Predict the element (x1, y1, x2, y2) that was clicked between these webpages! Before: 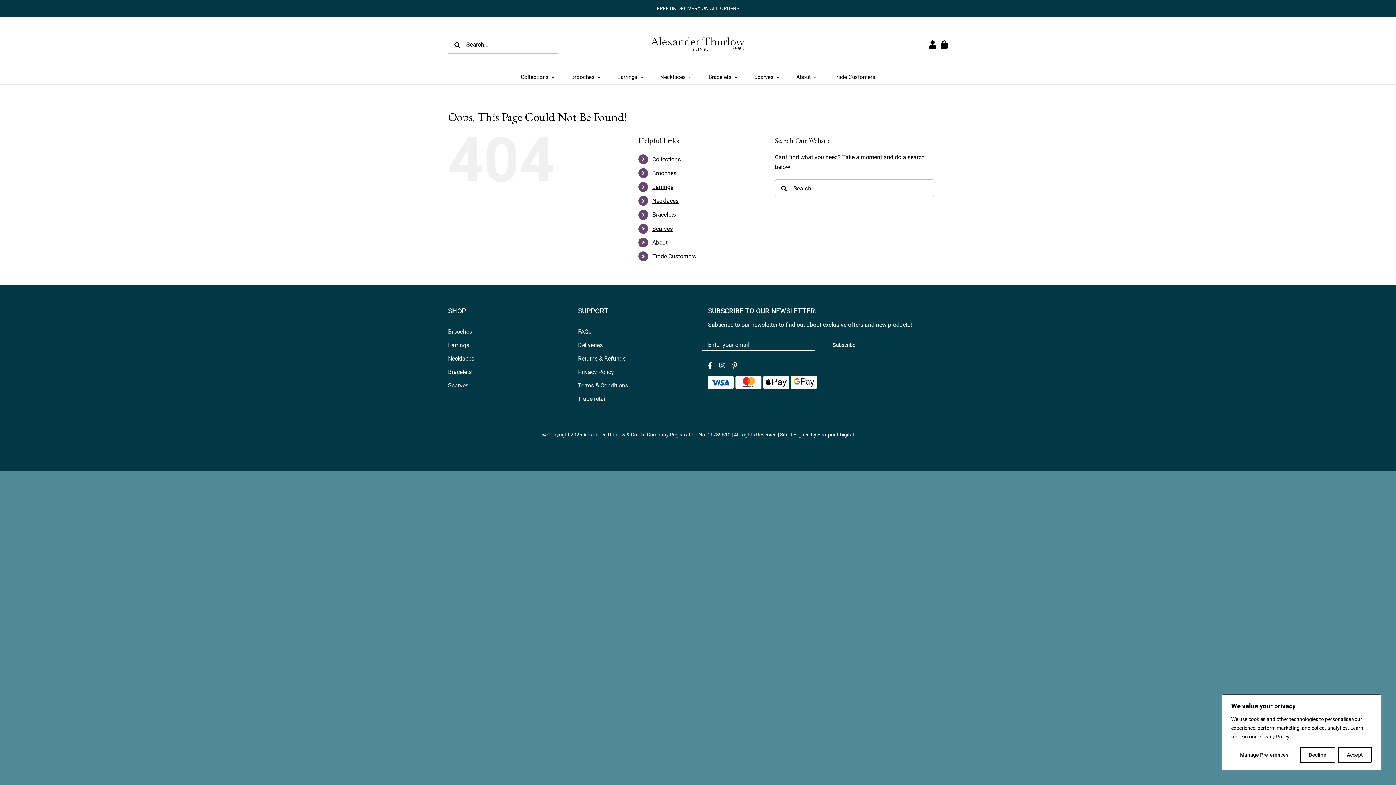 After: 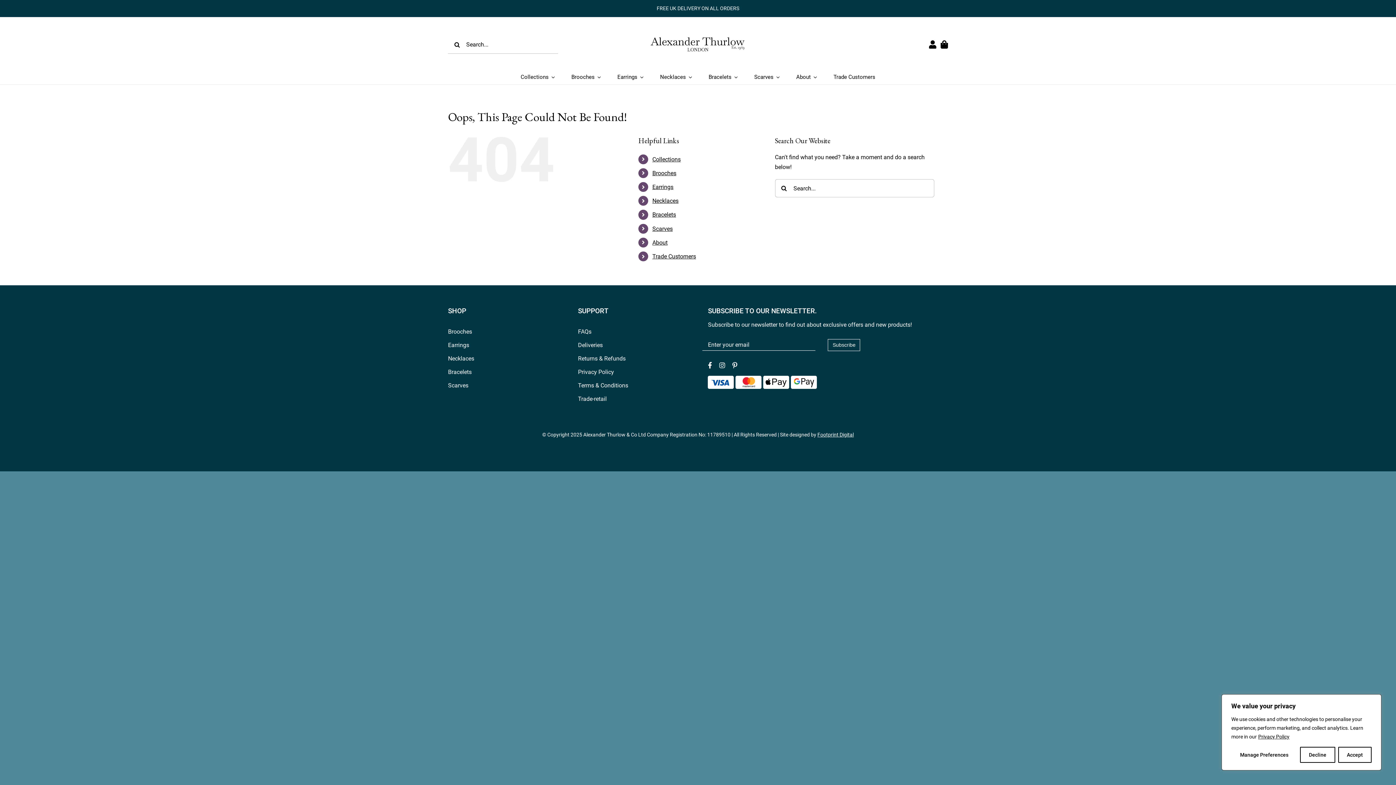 Action: label: Footprint Digital bbox: (817, 431, 854, 437)